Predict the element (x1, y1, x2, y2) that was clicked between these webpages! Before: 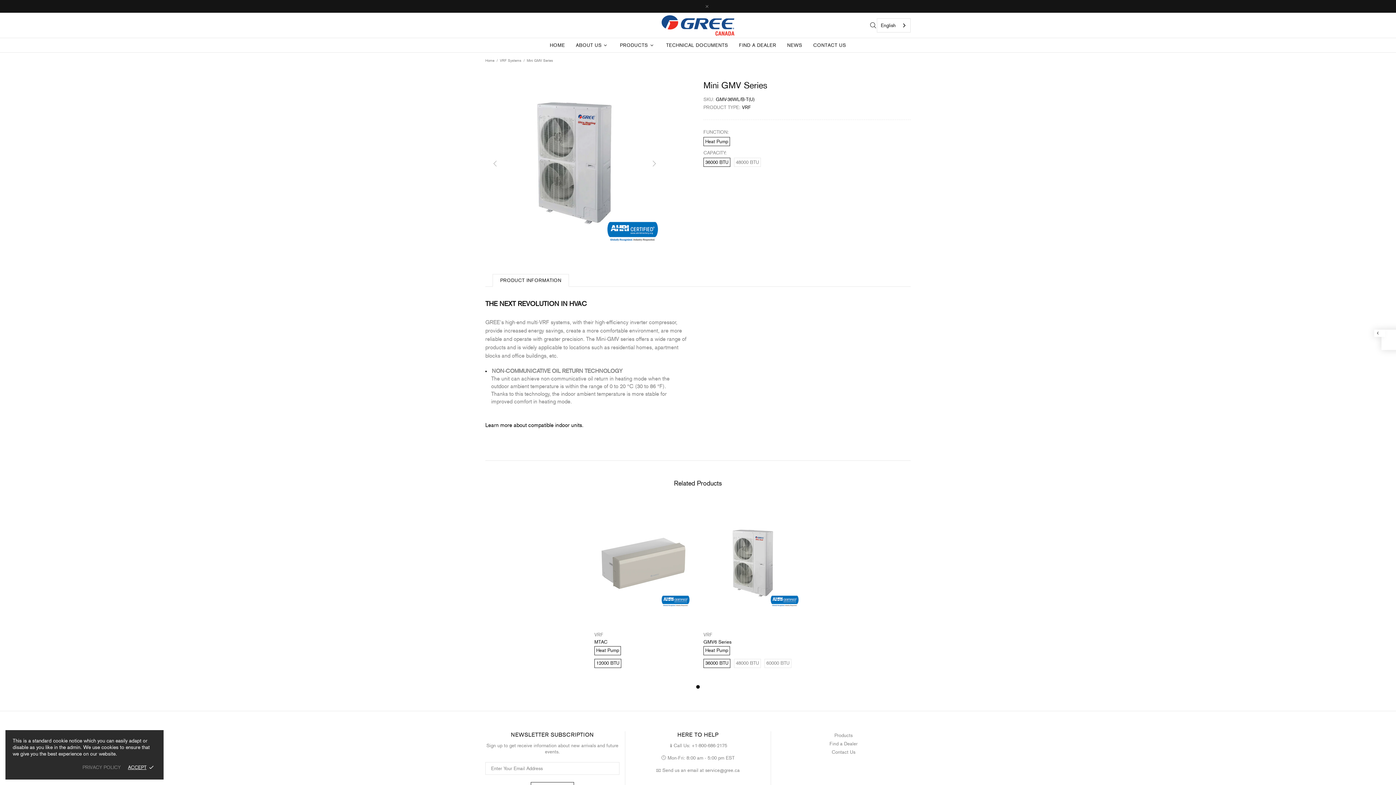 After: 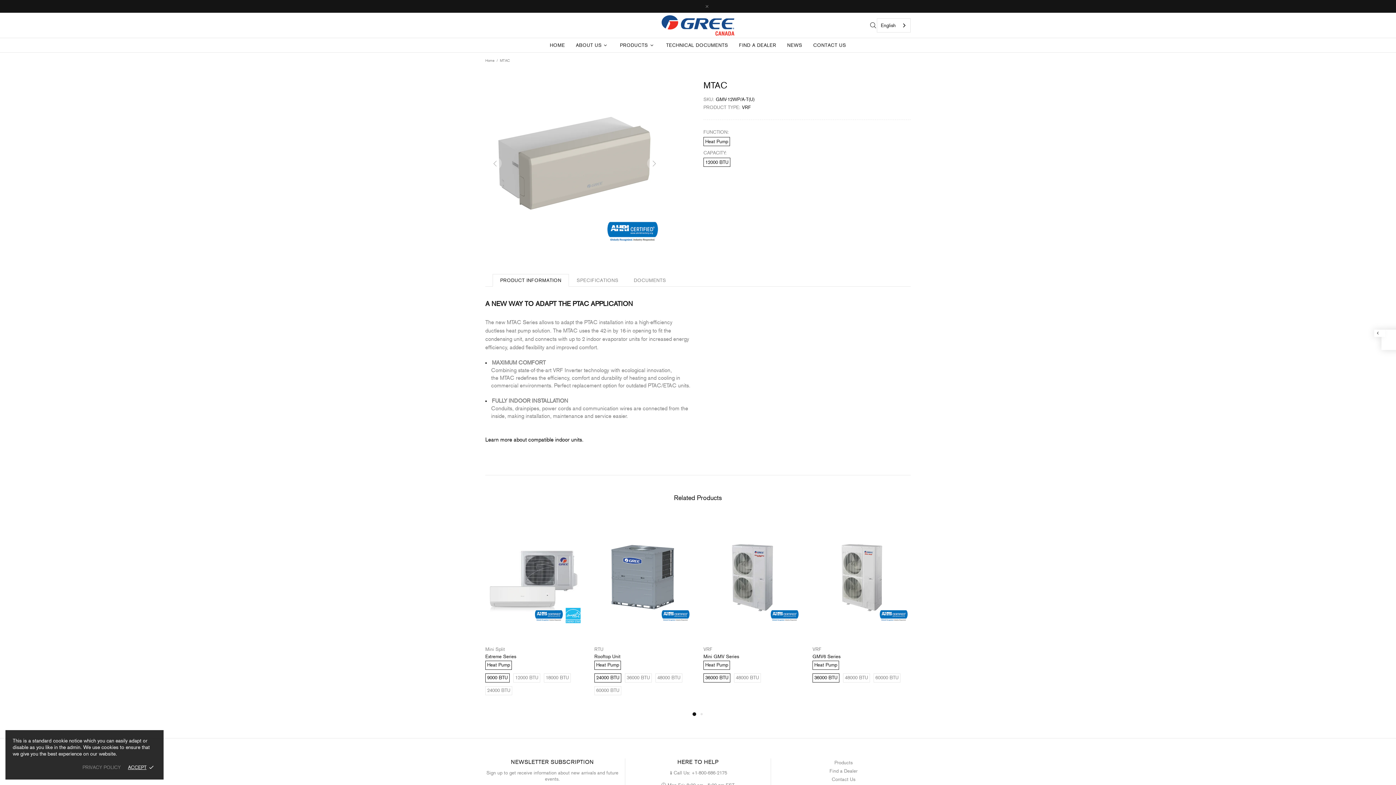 Action: label: MTAC bbox: (594, 639, 607, 645)